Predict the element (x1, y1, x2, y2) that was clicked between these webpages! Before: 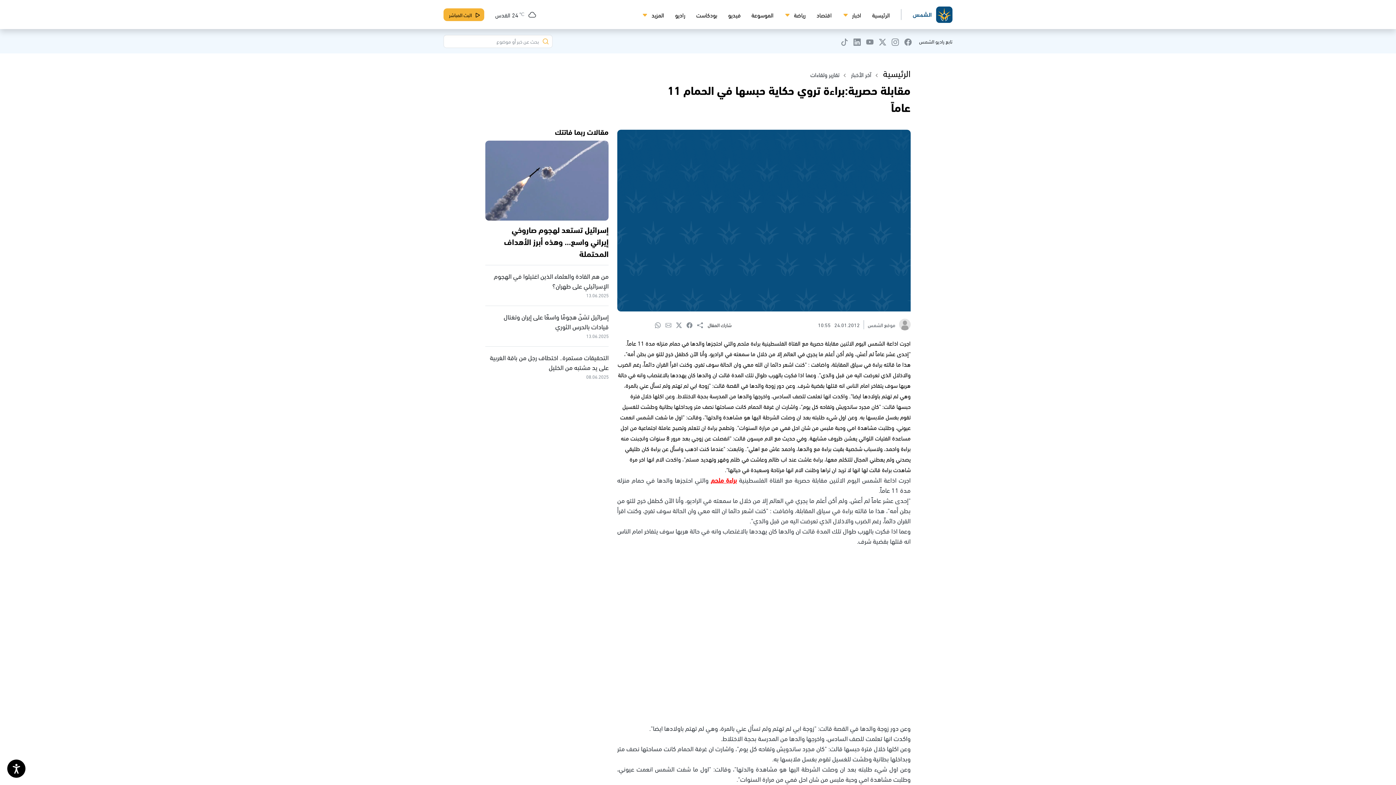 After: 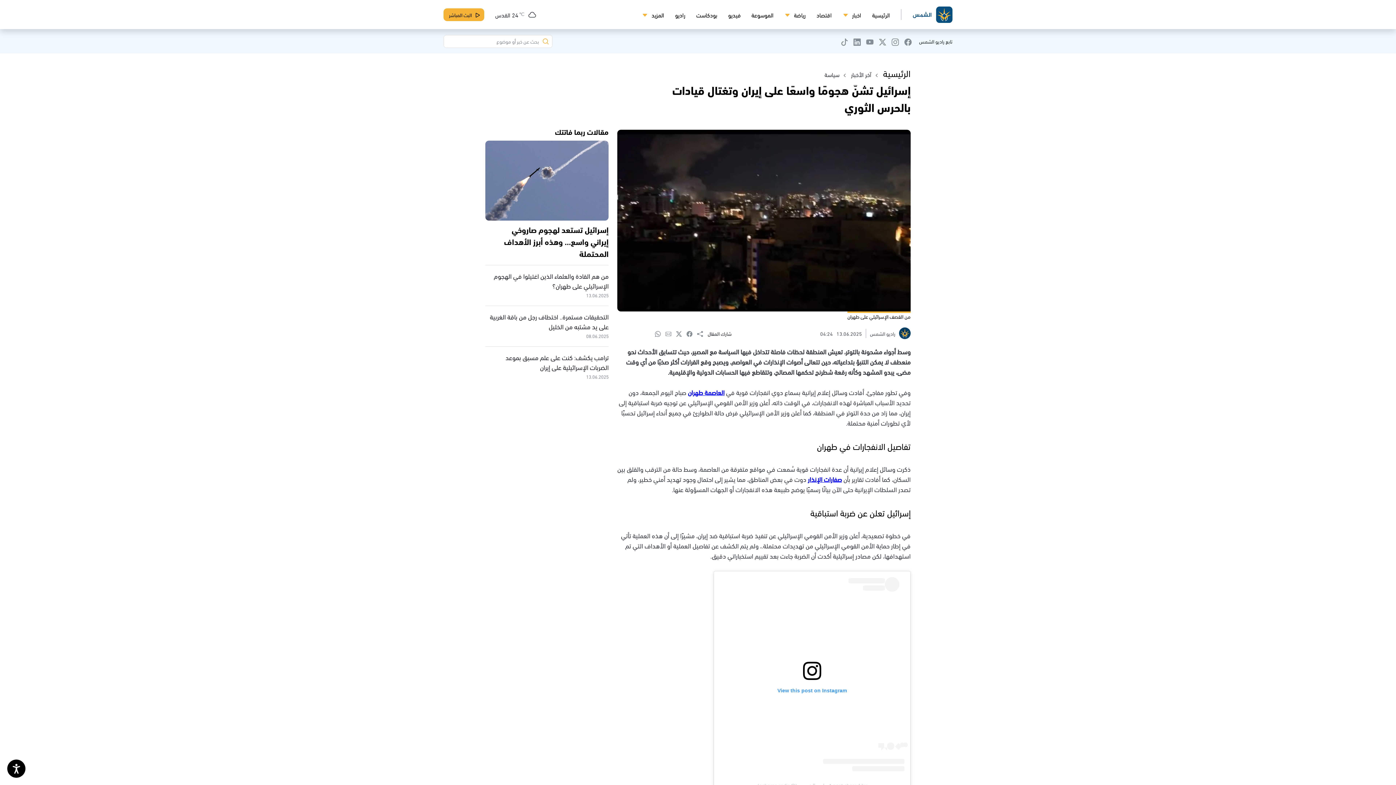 Action: label: إسرائيل تشنّ هجومًا واسعًا على إيران وتغتال قيادات بالحرس الثوري

13.06.2025 bbox: (485, 311, 608, 341)